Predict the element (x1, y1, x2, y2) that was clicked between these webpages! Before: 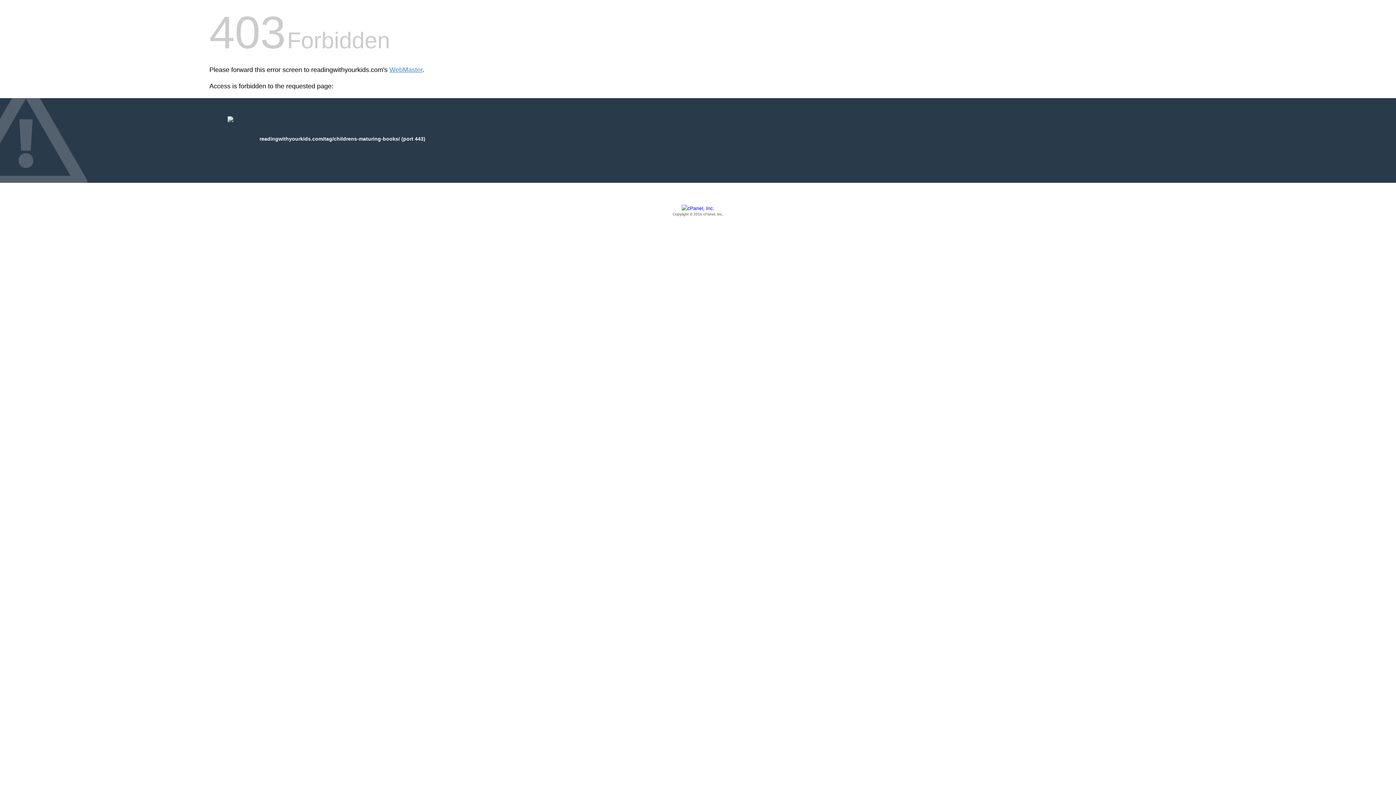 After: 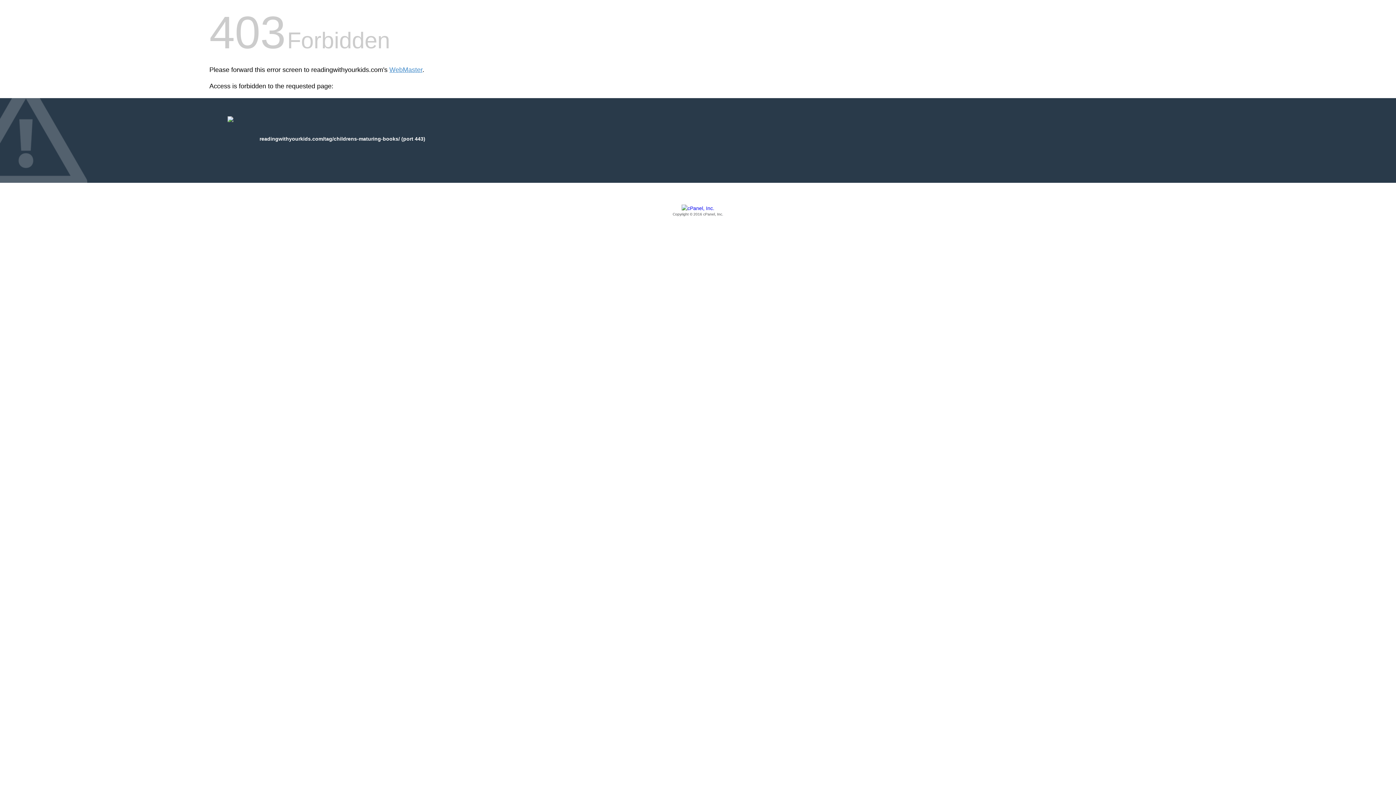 Action: label: Copyright © 2016 cPanel, Inc. bbox: (209, 205, 1186, 217)